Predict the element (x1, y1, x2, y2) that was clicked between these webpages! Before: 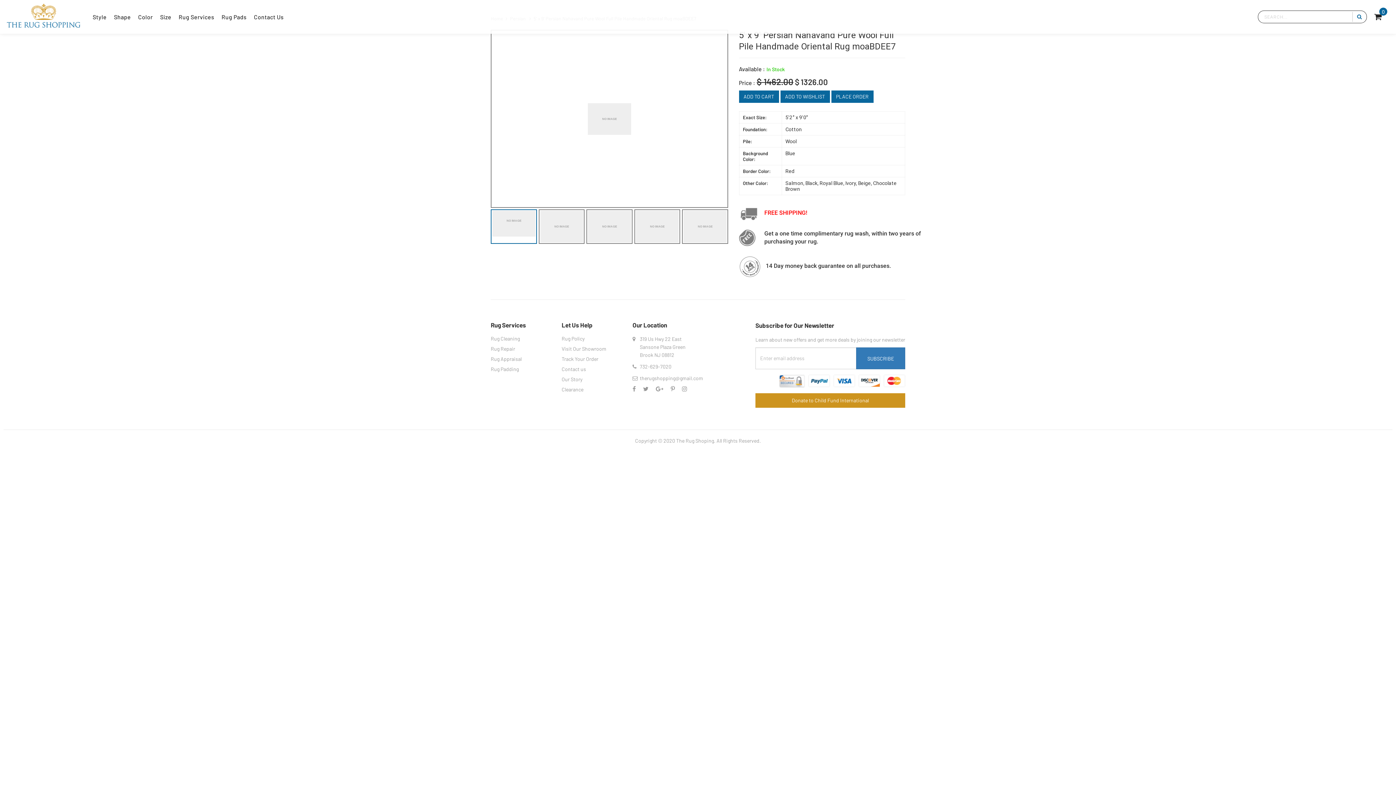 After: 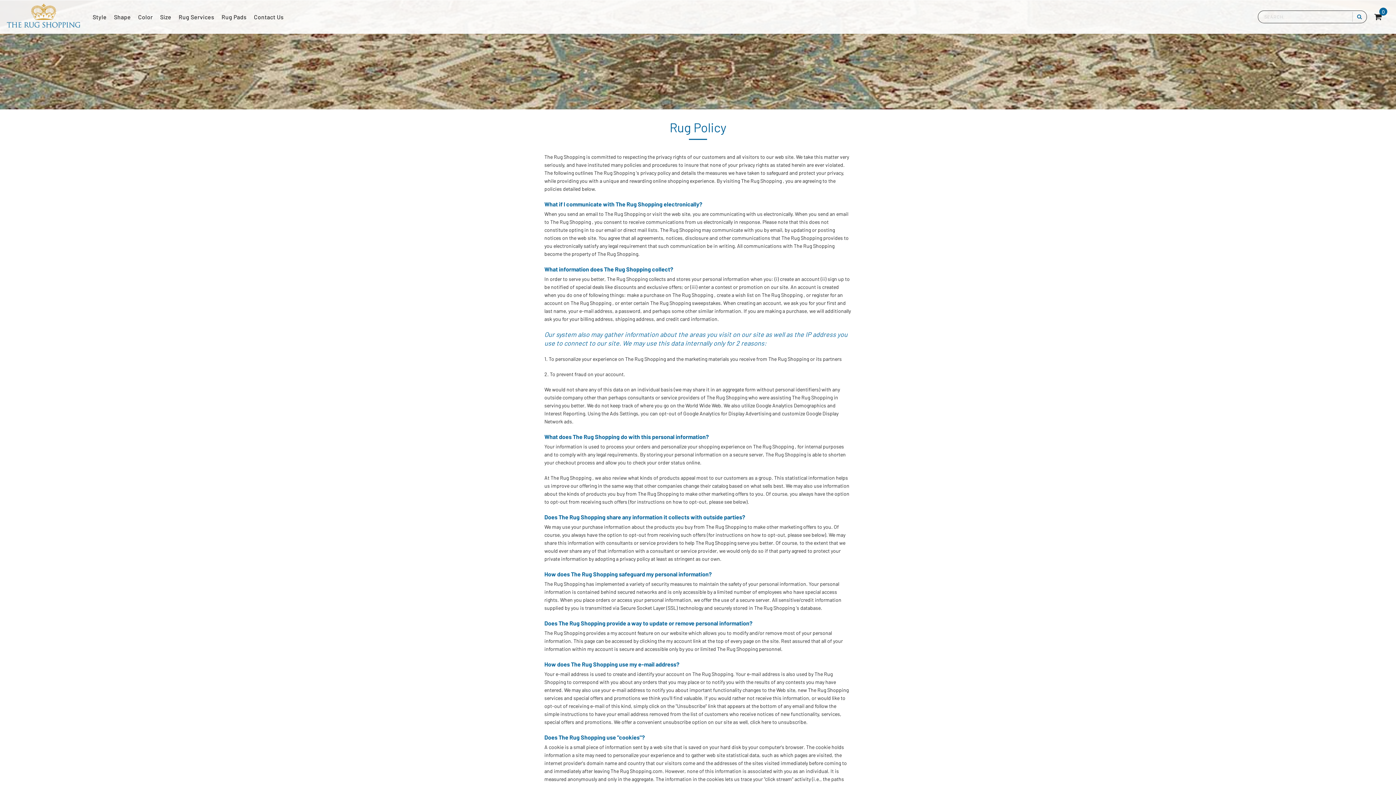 Action: label: Rug Policy bbox: (561, 335, 584, 341)